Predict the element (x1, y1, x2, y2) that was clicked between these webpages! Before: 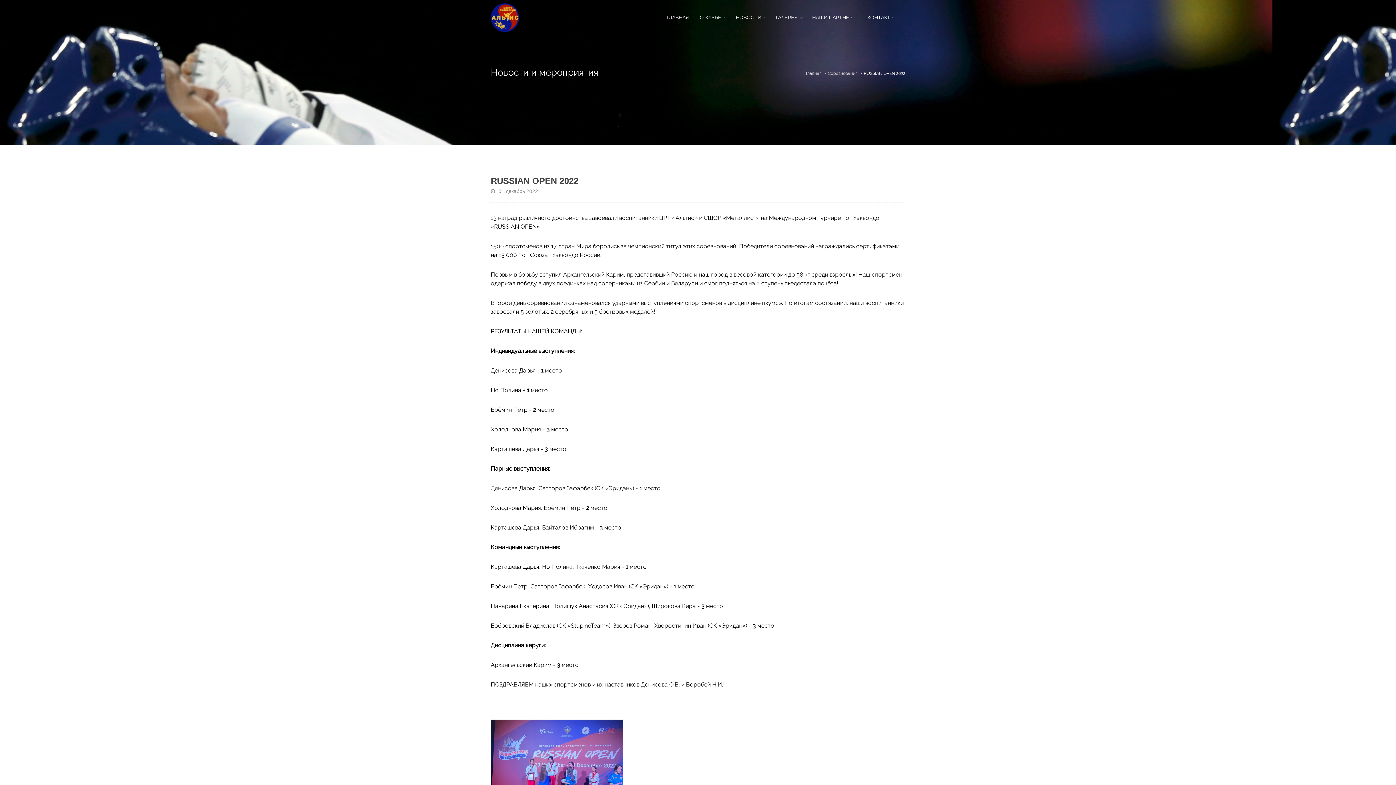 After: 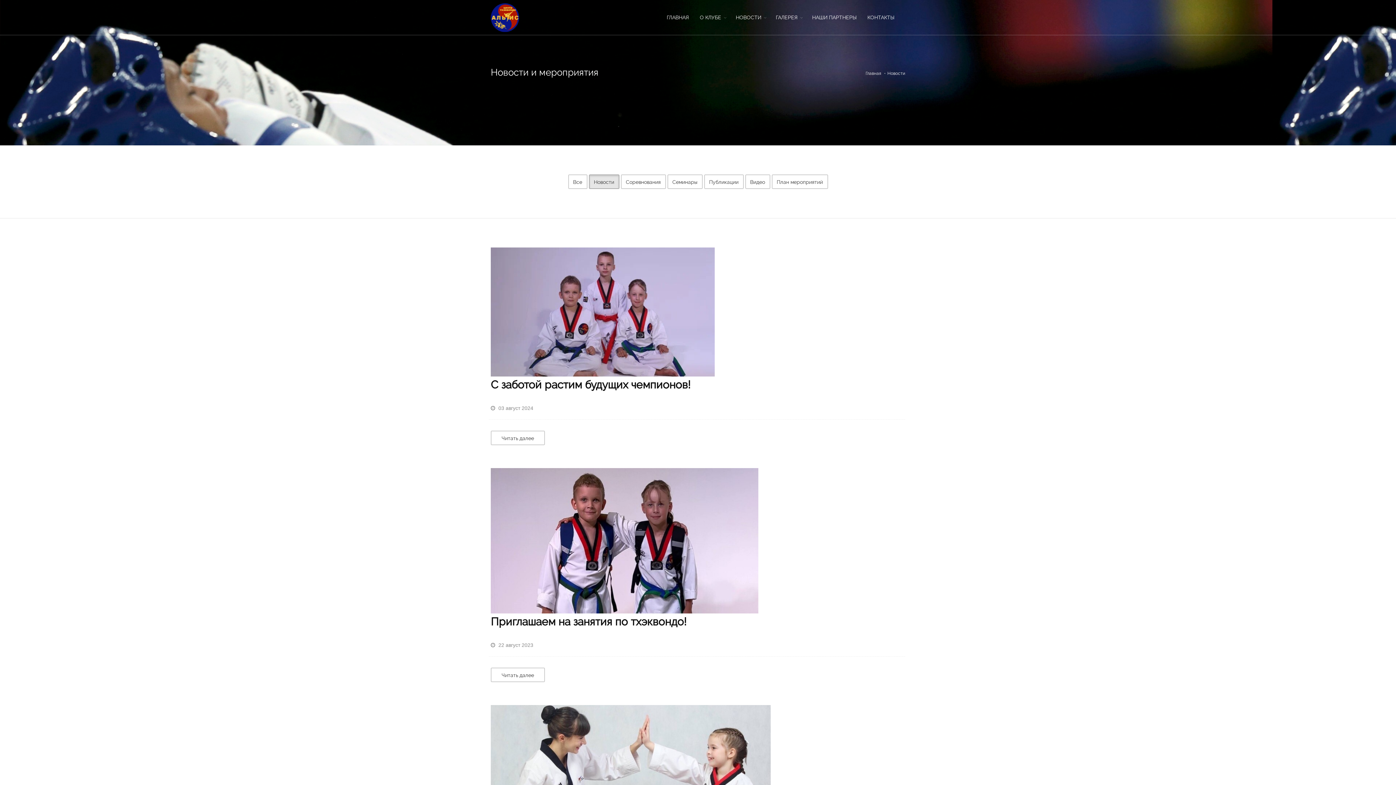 Action: label: НОВОСТИ bbox: (730, 0, 770, 34)